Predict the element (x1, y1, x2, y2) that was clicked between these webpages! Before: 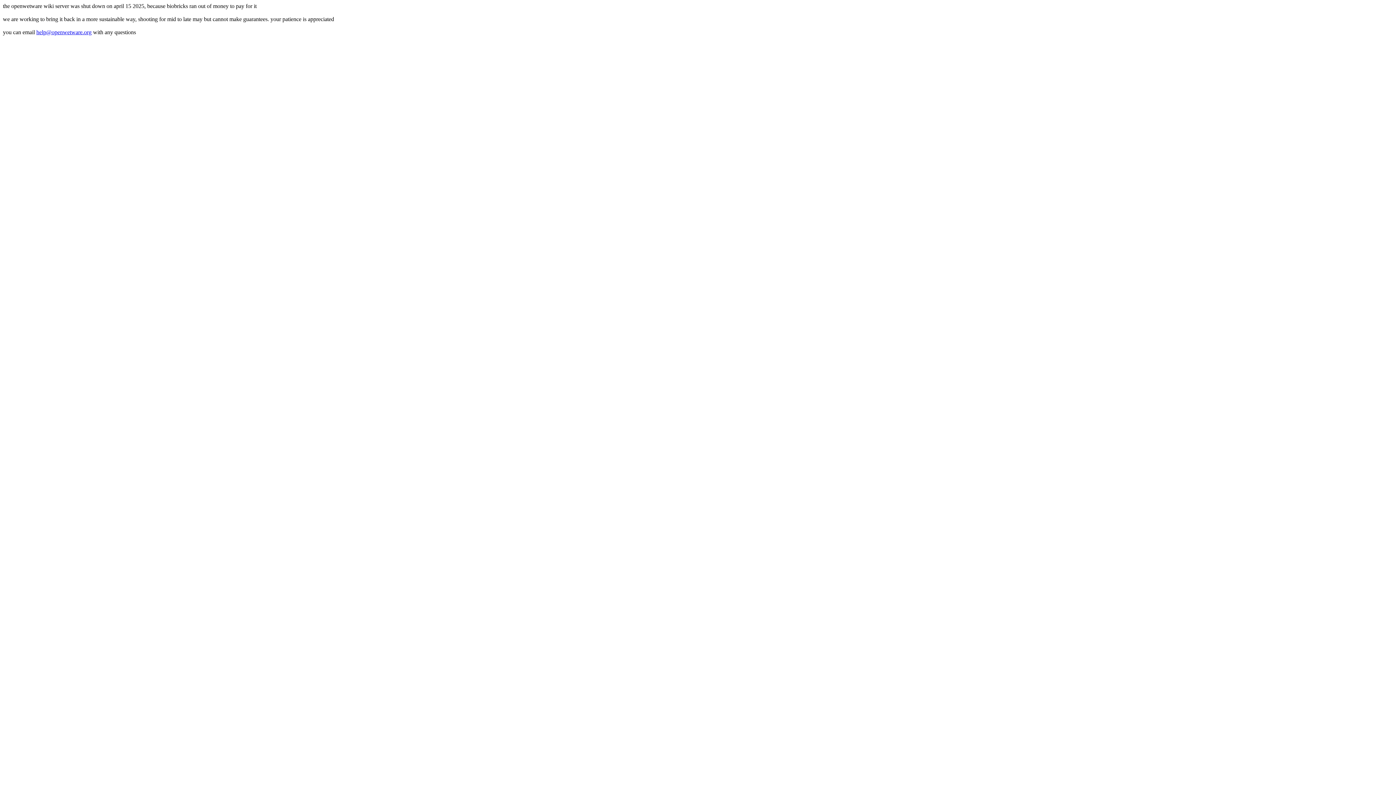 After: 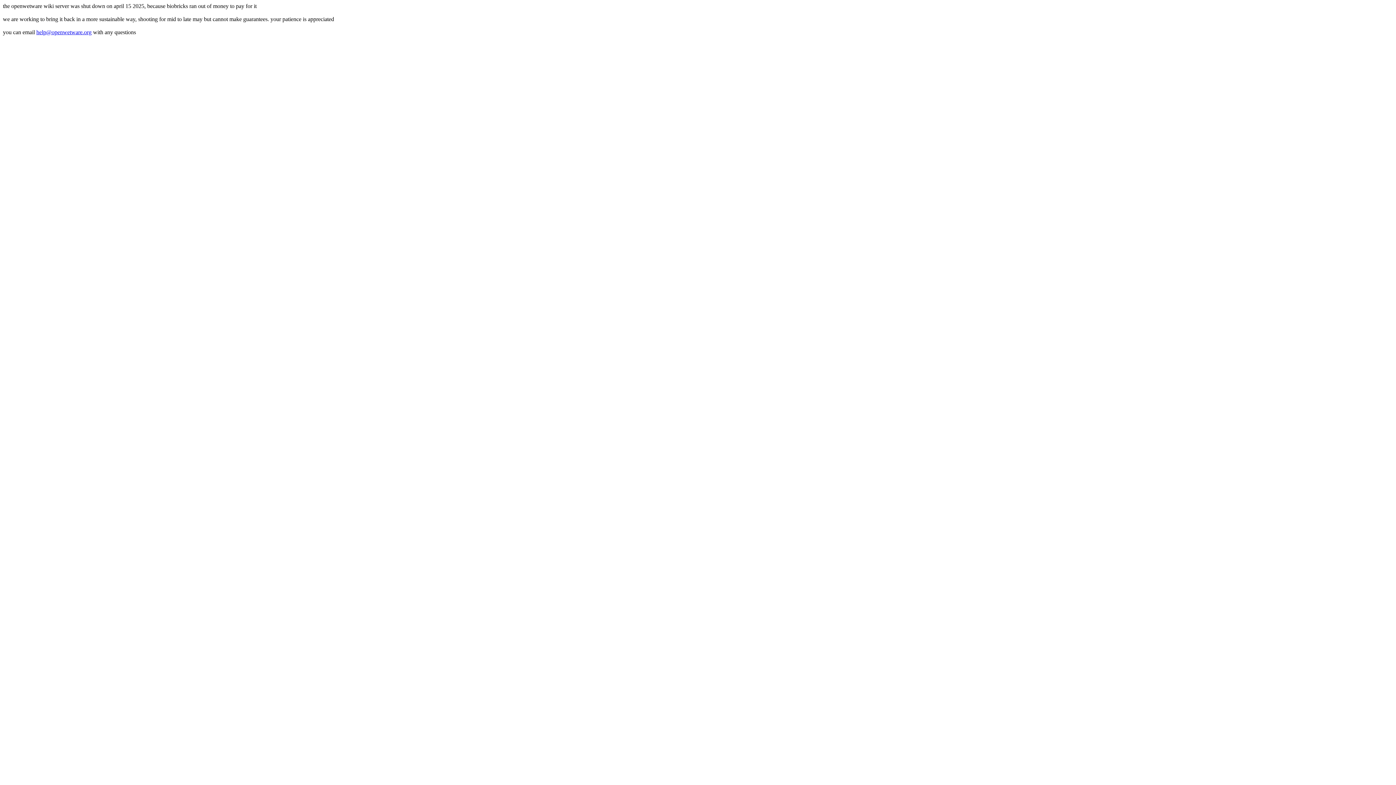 Action: label: help@openwetware.org bbox: (36, 29, 91, 35)